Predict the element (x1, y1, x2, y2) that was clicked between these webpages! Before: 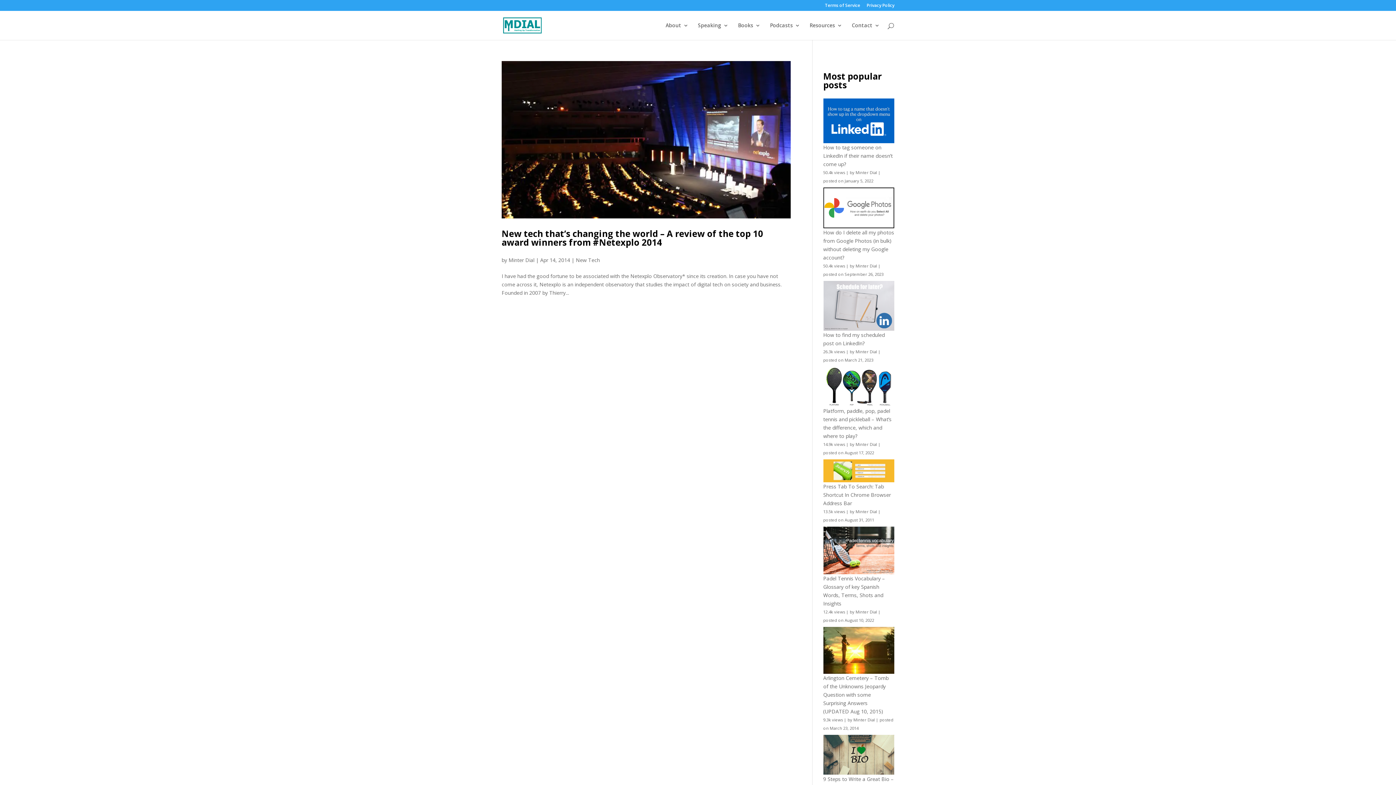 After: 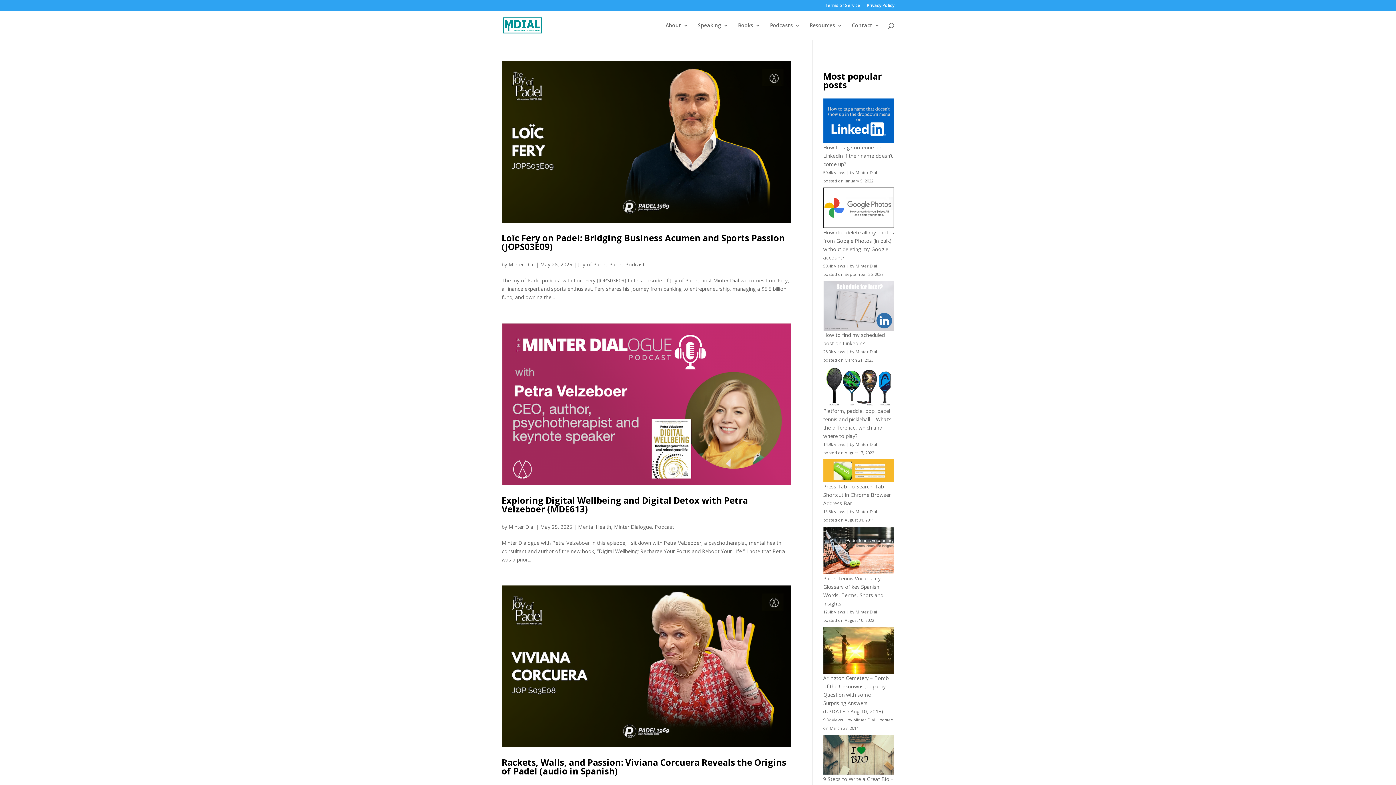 Action: bbox: (508, 256, 534, 263) label: Minter Dial